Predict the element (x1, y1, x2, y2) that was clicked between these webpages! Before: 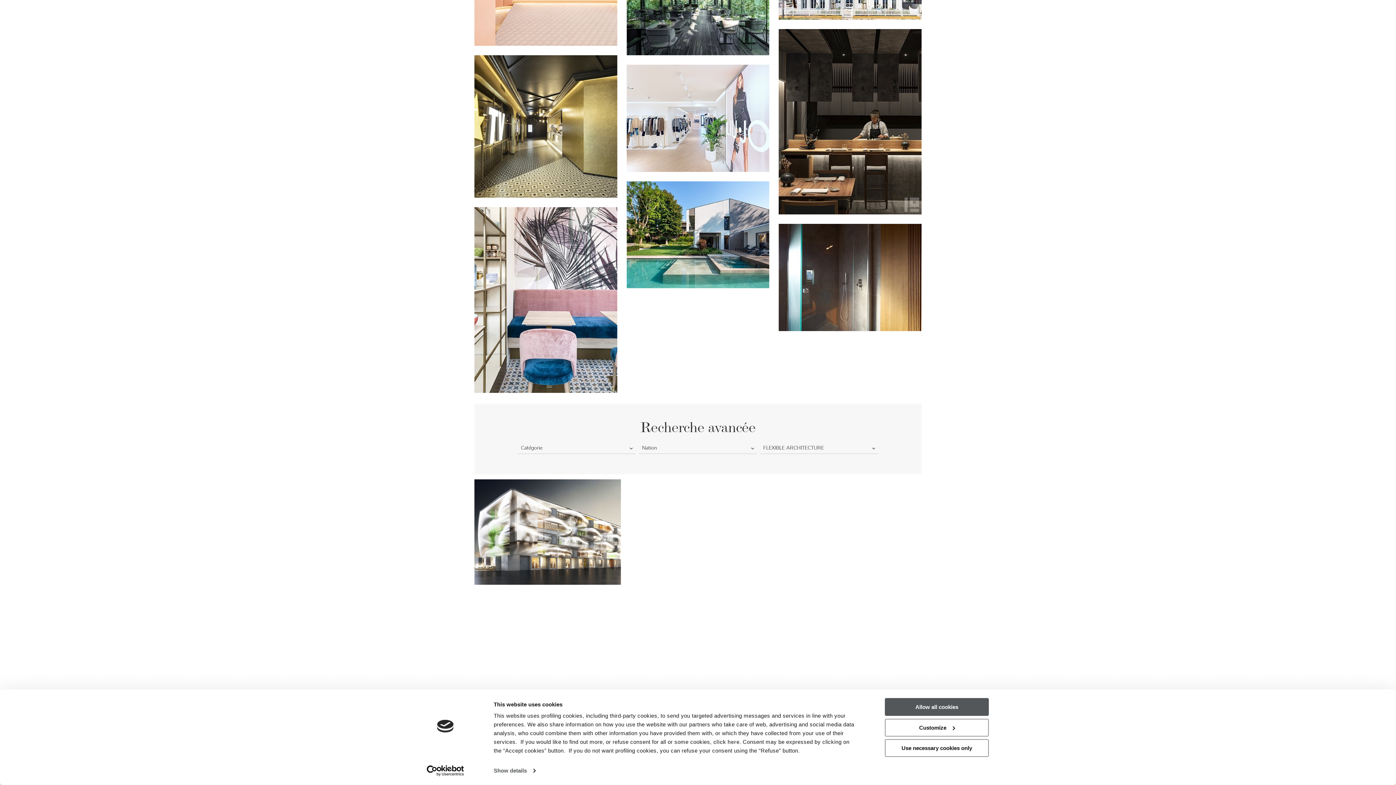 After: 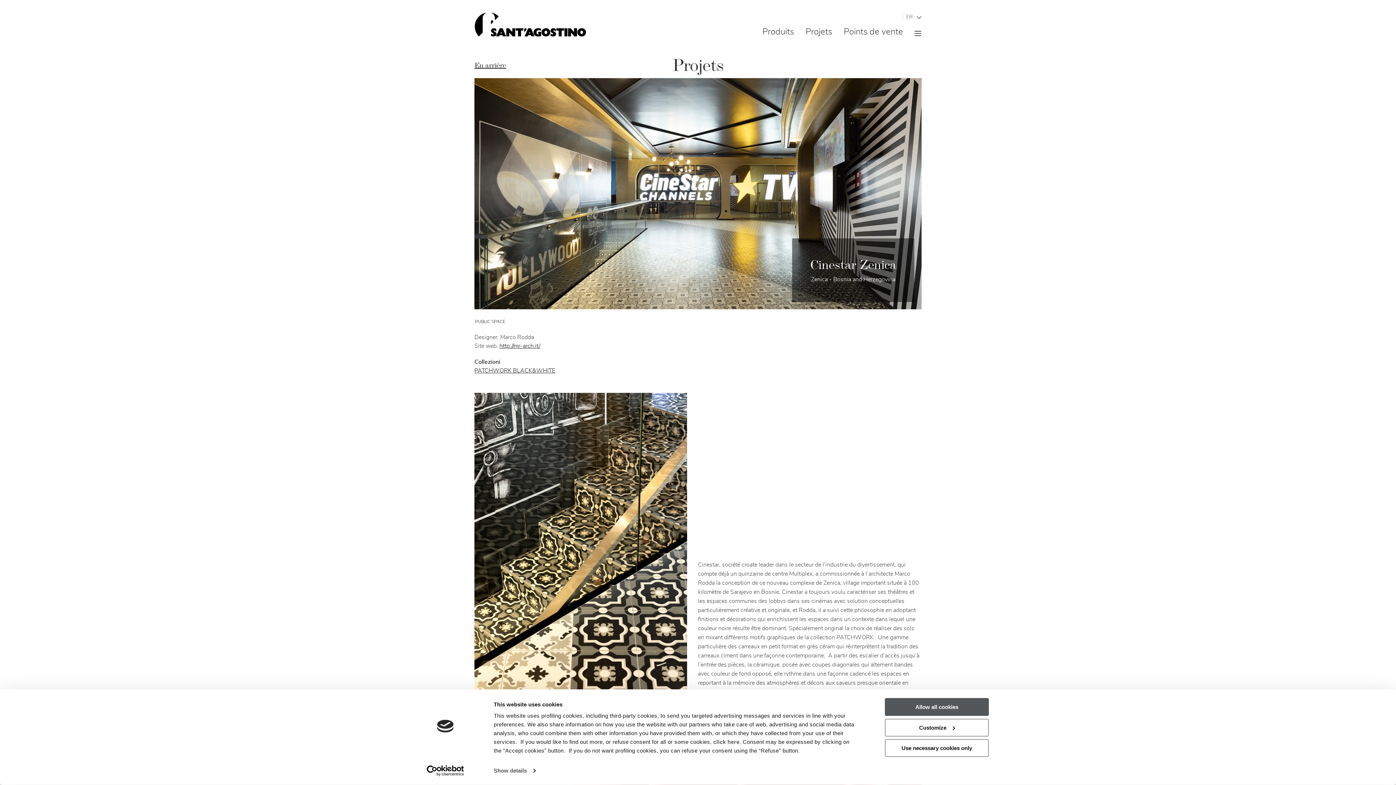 Action: label: Cinestar Zenica
Zenica - Bosnia and Herzegovina bbox: (474, 55, 617, 197)